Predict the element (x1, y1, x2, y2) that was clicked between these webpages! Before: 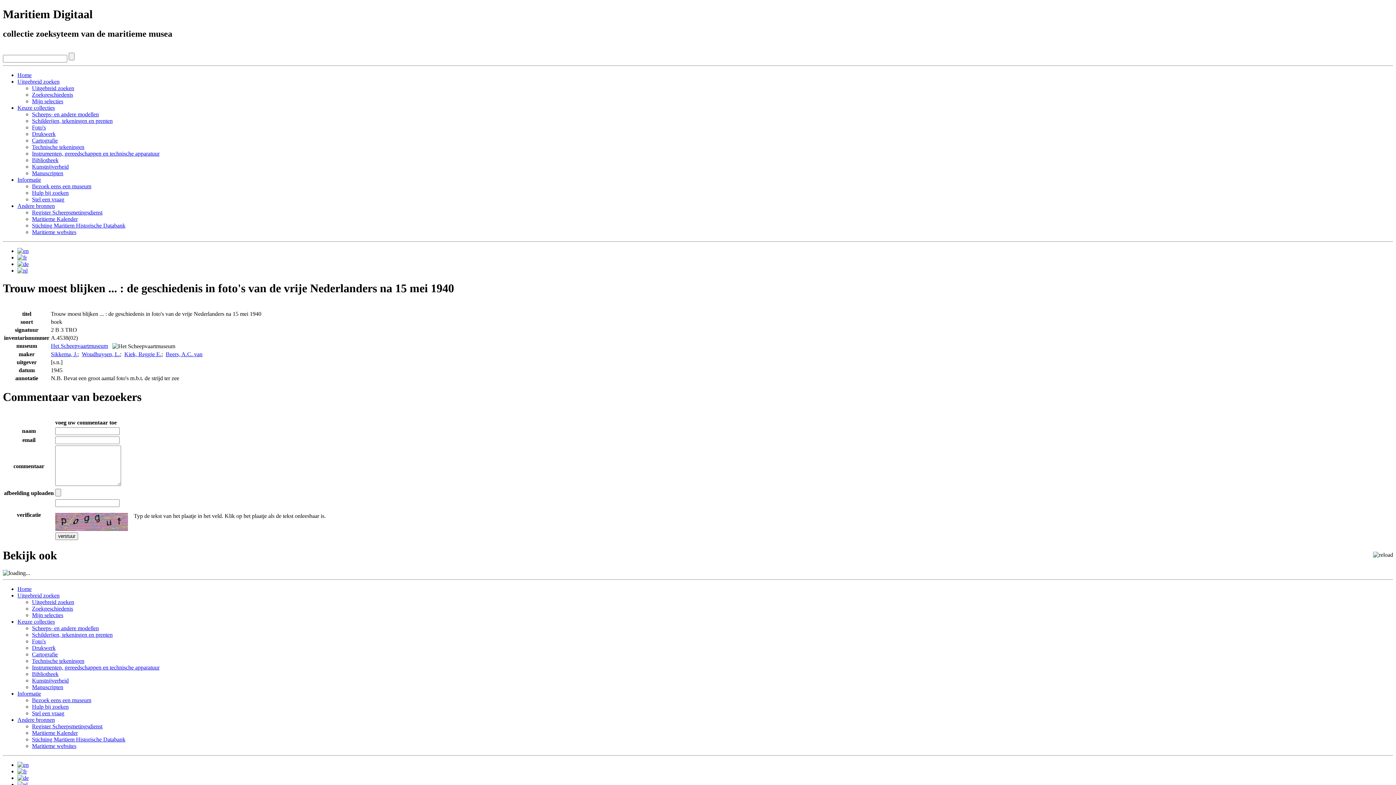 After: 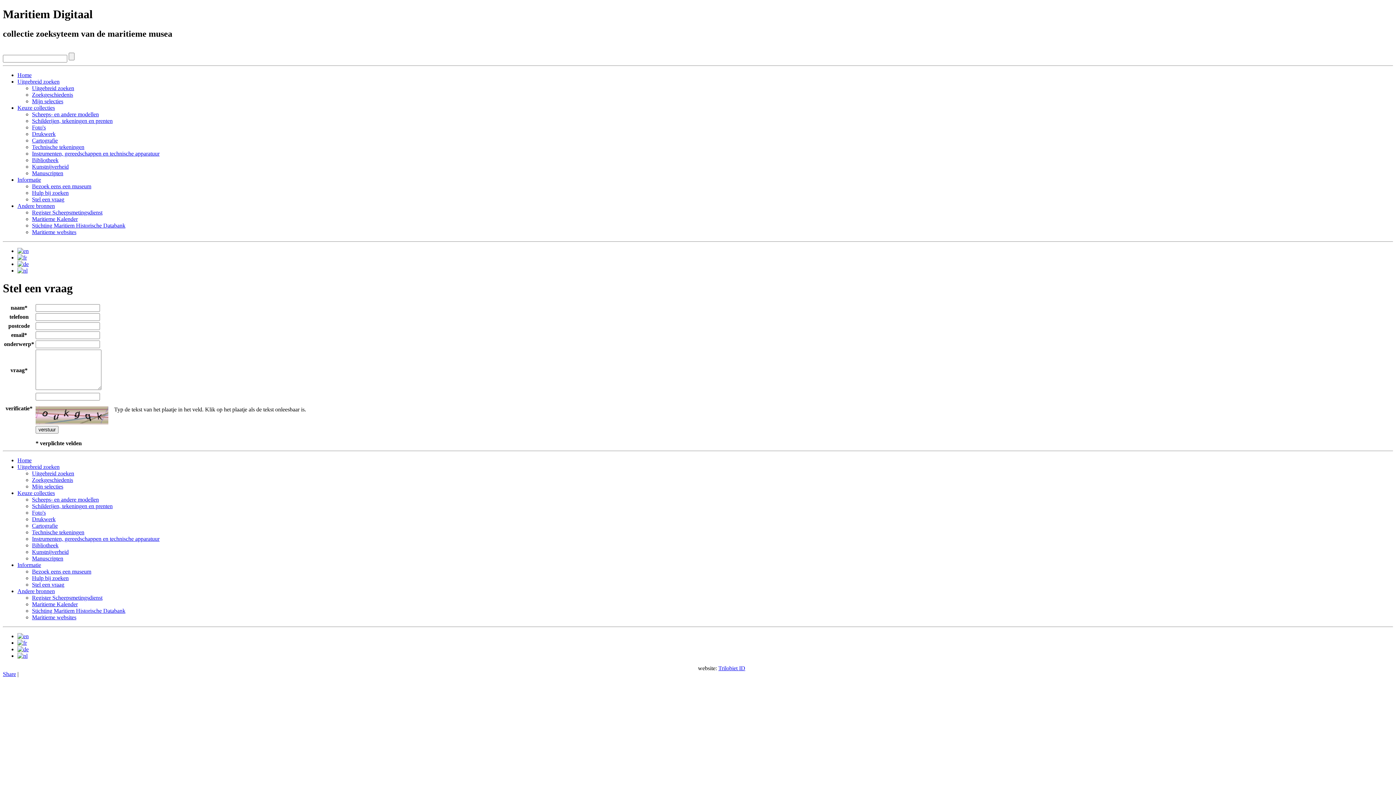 Action: label: Stel een vraag bbox: (32, 196, 64, 202)